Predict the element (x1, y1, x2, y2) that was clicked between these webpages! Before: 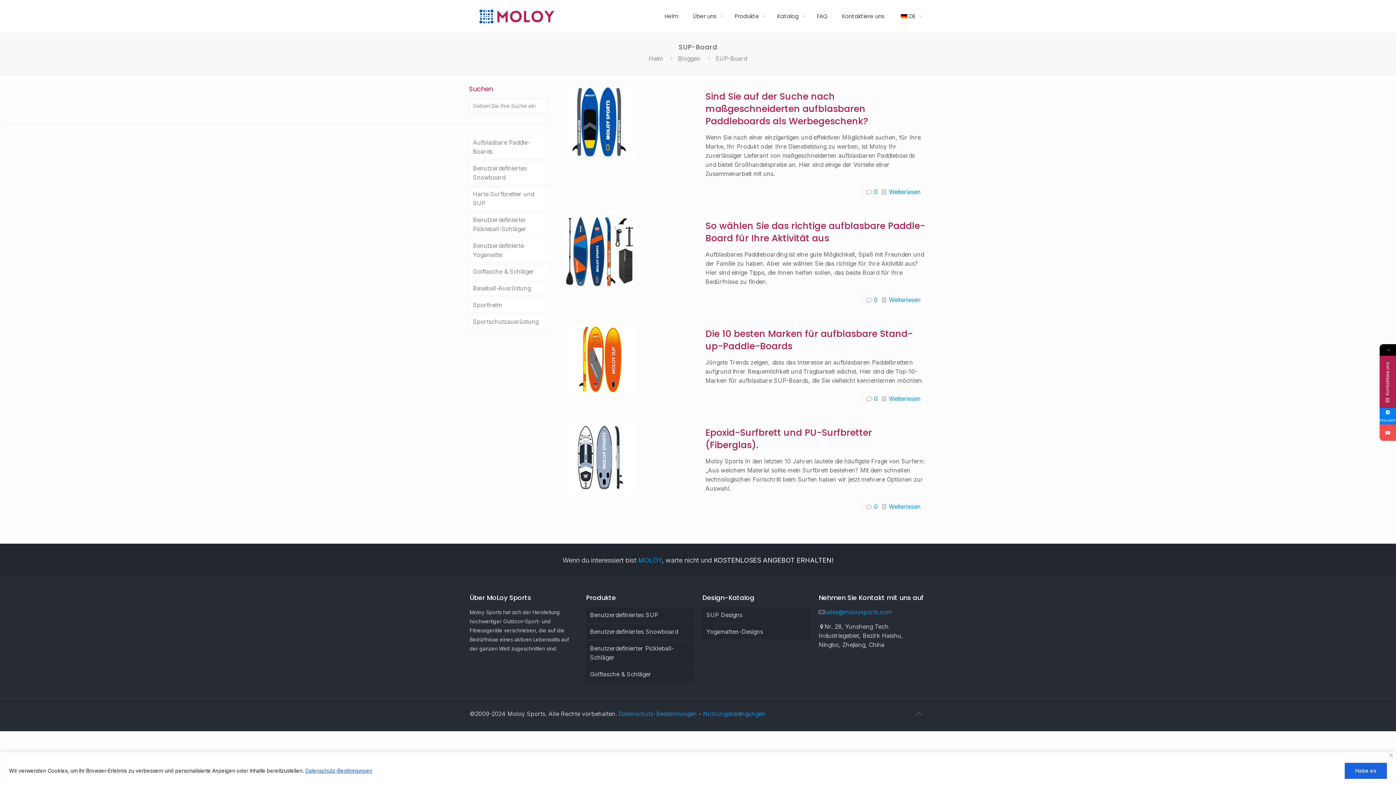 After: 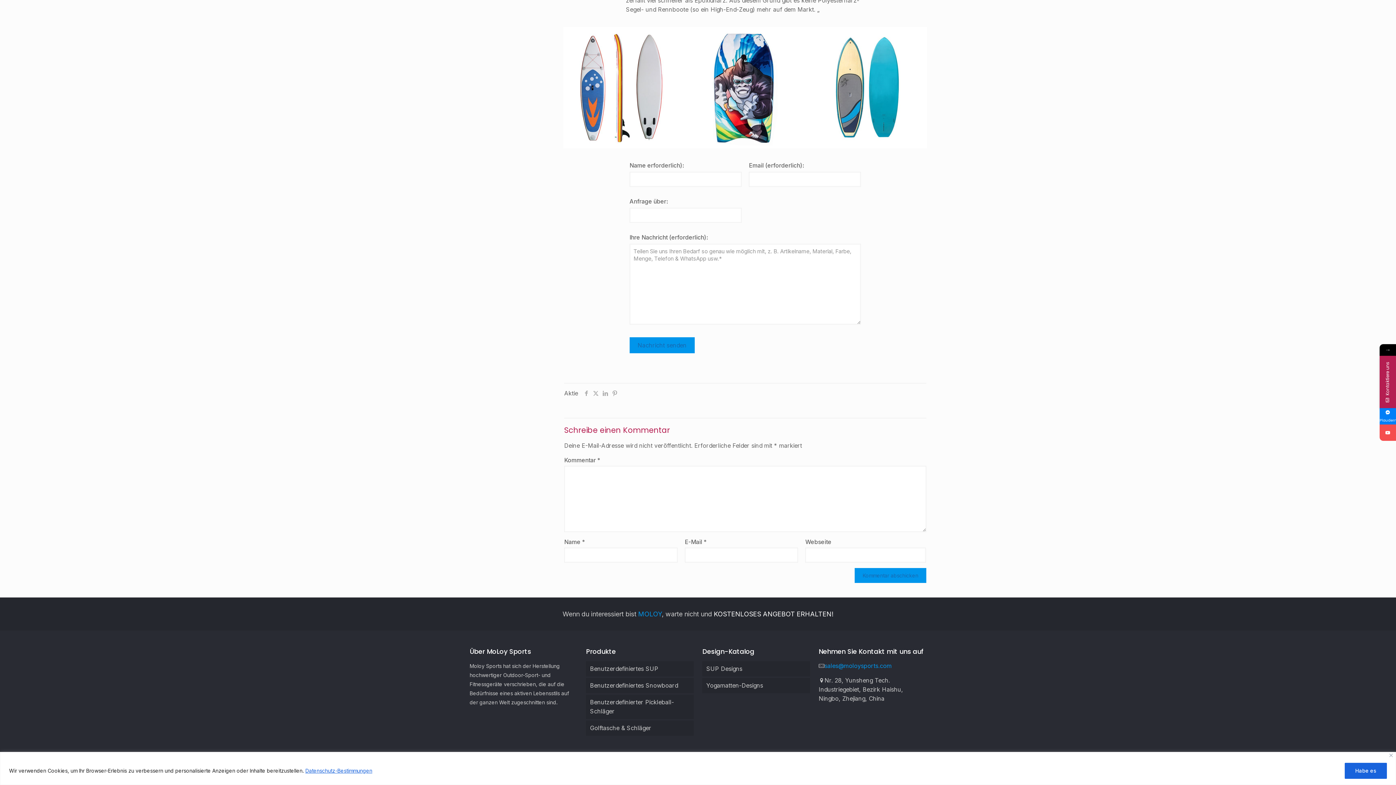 Action: label: 0 bbox: (874, 503, 877, 510)